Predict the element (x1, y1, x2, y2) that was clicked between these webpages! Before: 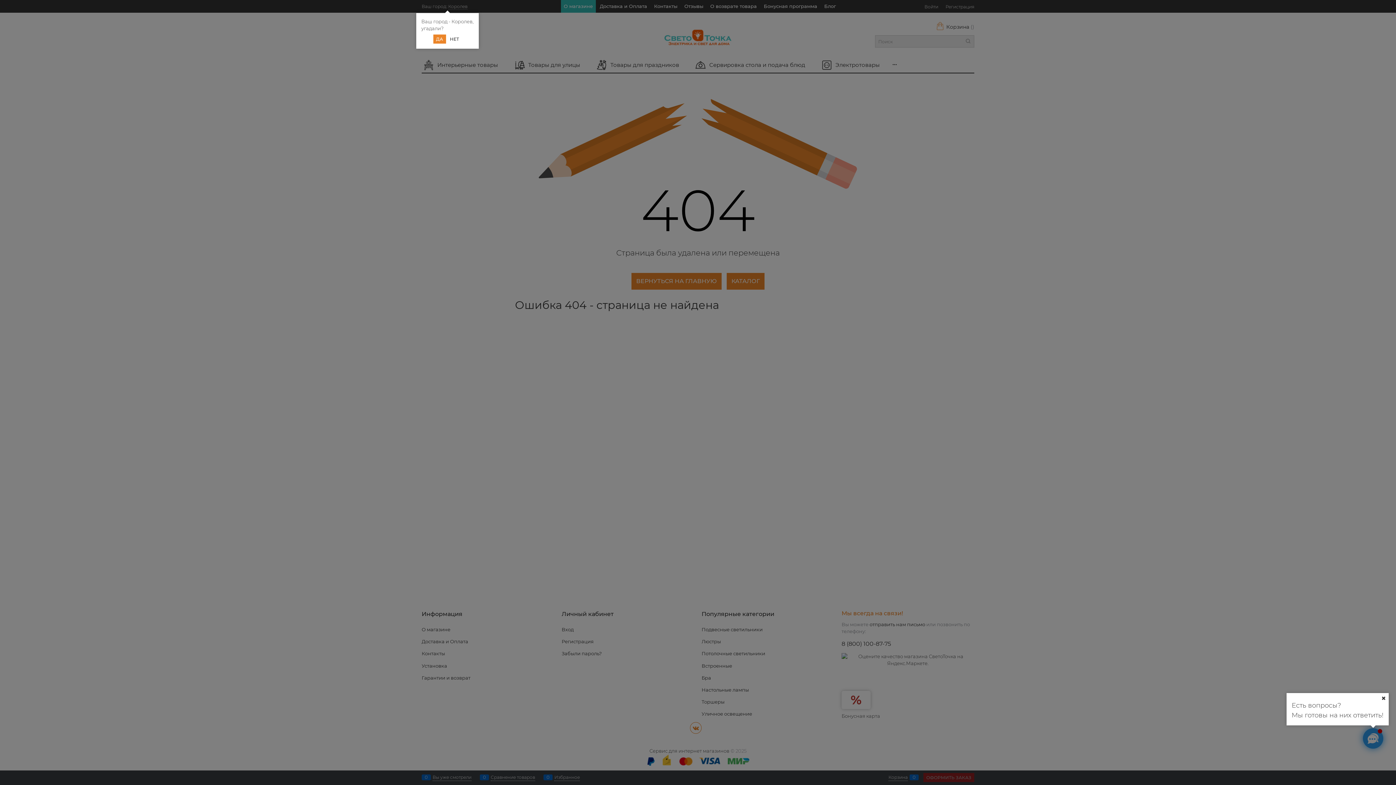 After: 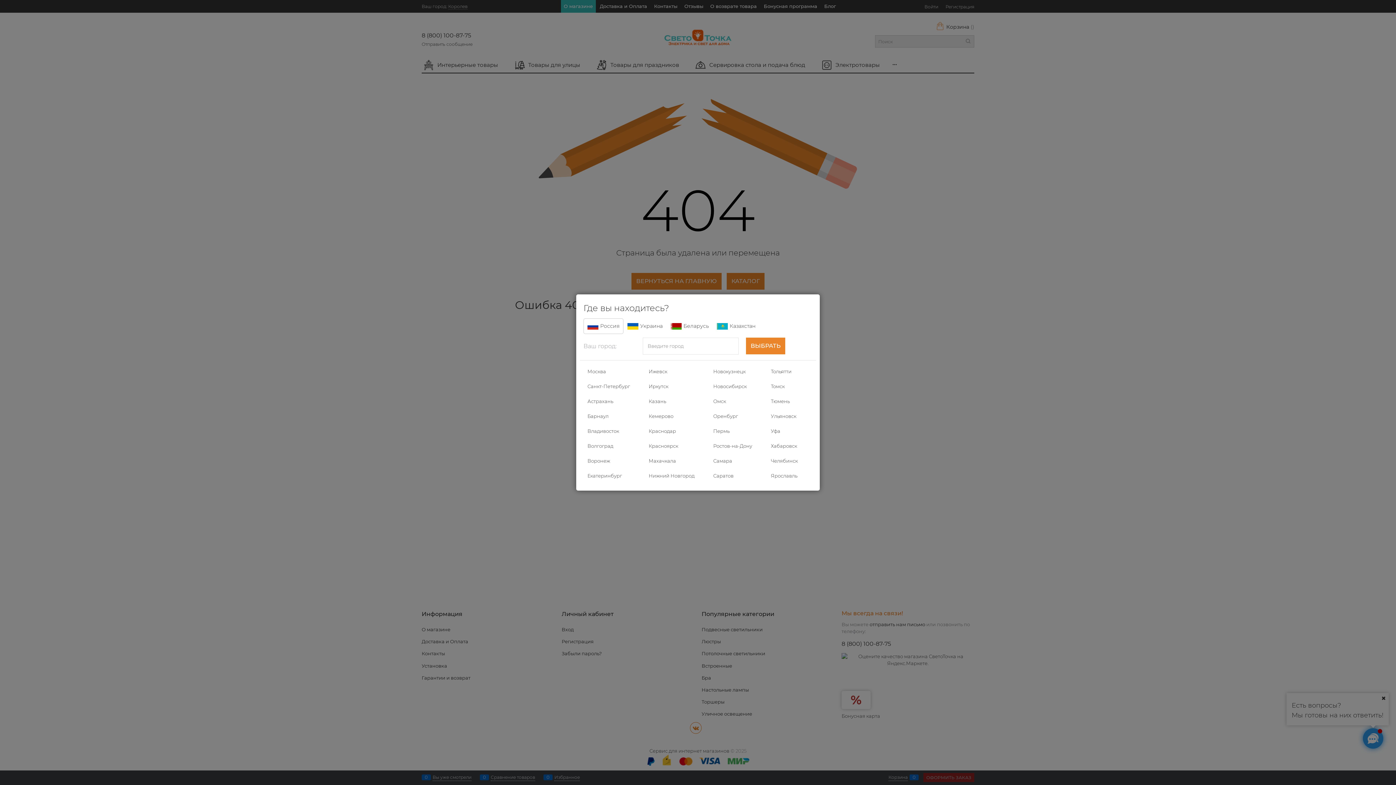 Action: bbox: (447, 34, 462, 43) label: НЕТ